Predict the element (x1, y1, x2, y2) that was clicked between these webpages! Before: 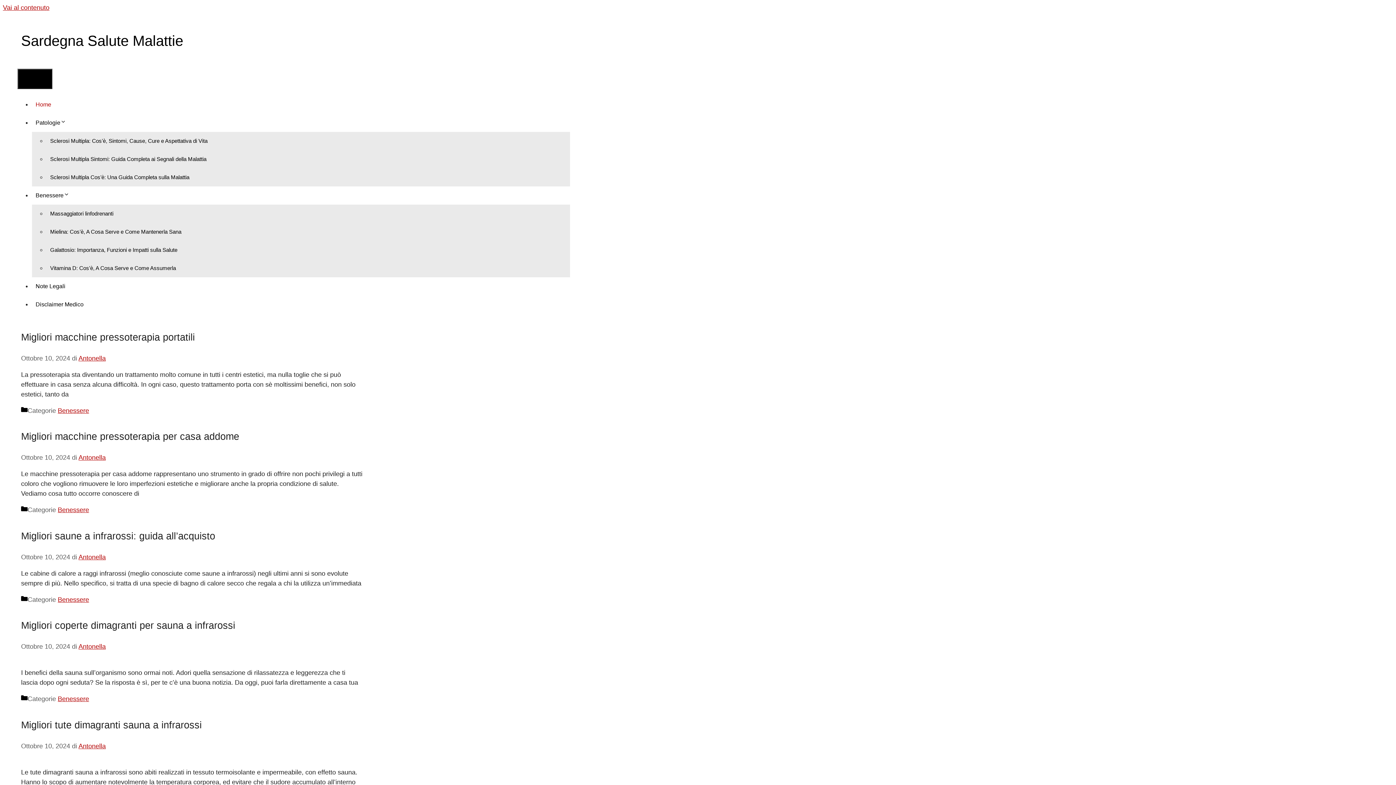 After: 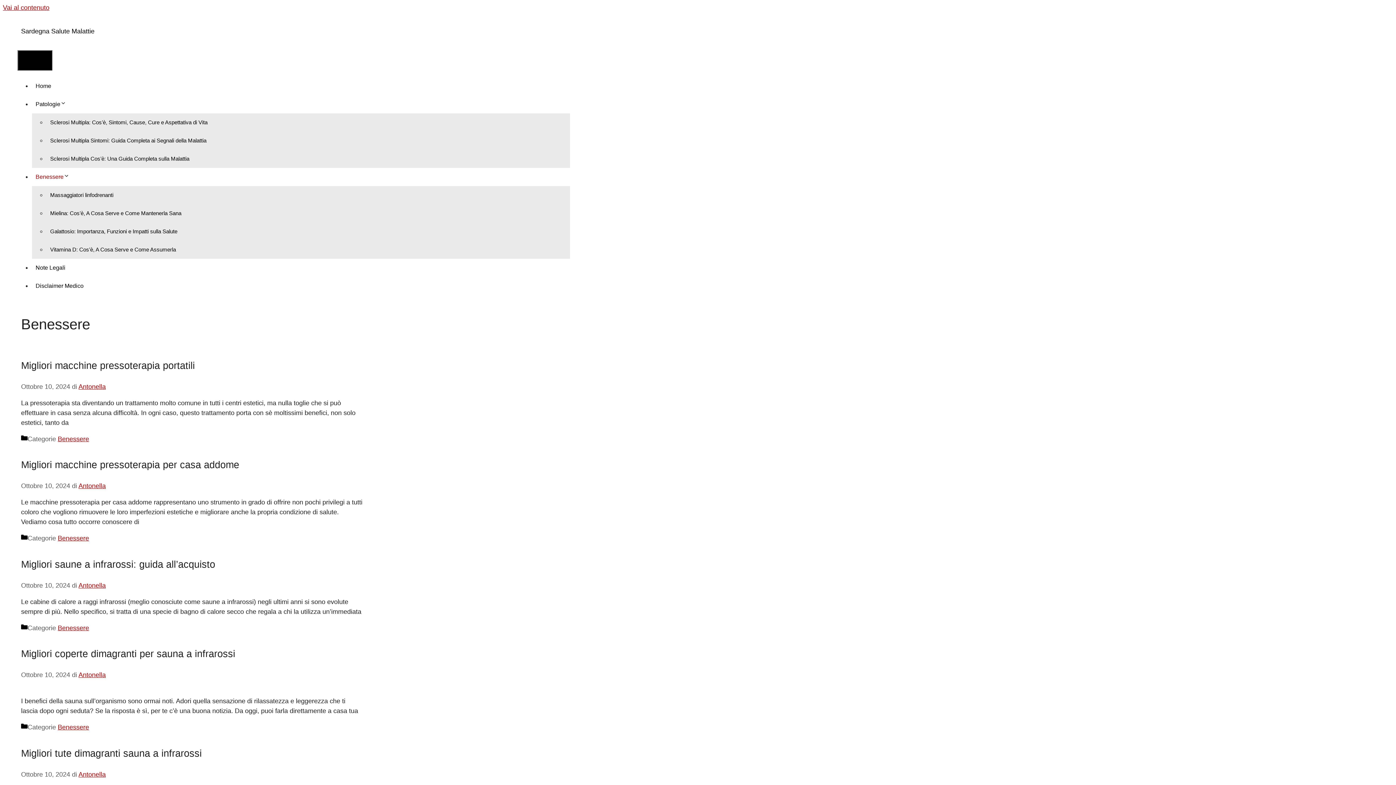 Action: bbox: (57, 407, 89, 414) label: Benessere